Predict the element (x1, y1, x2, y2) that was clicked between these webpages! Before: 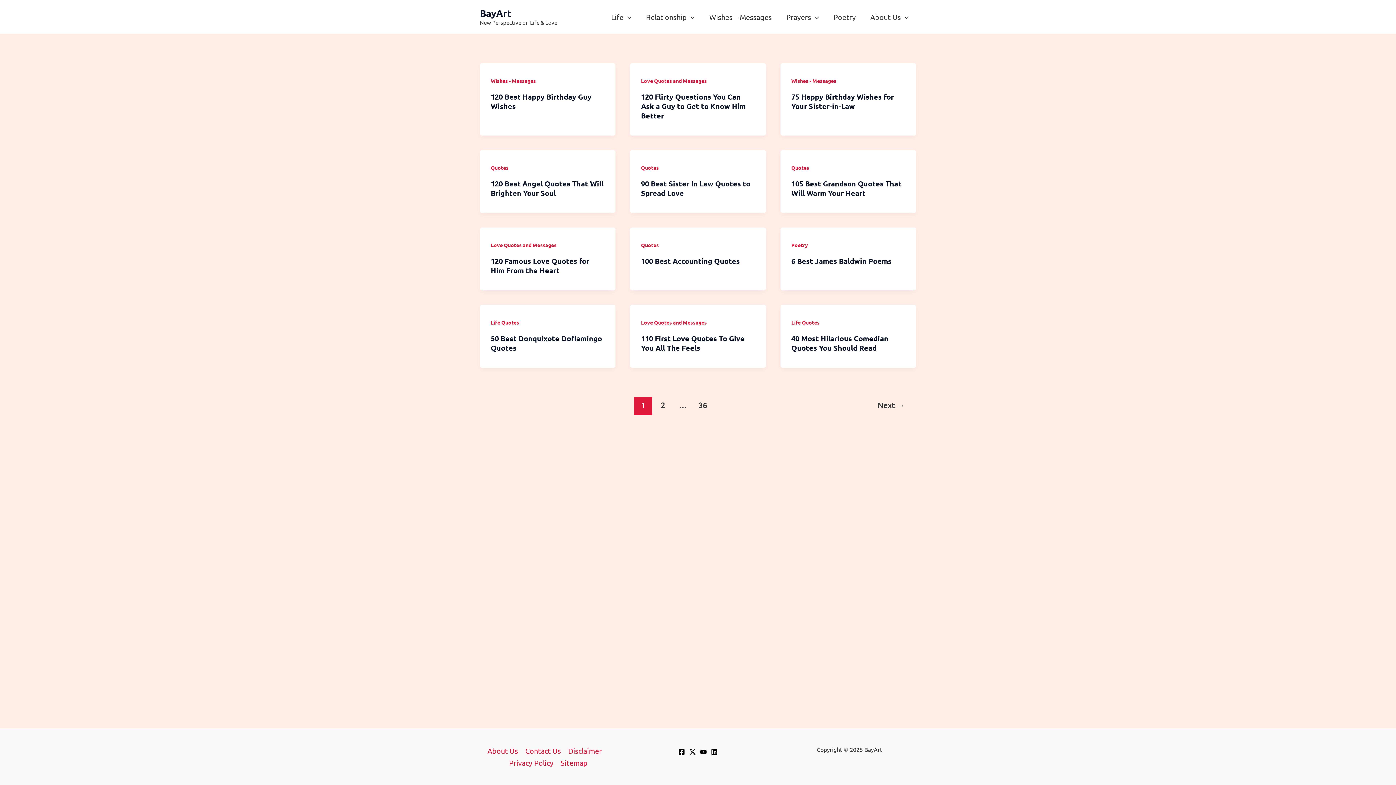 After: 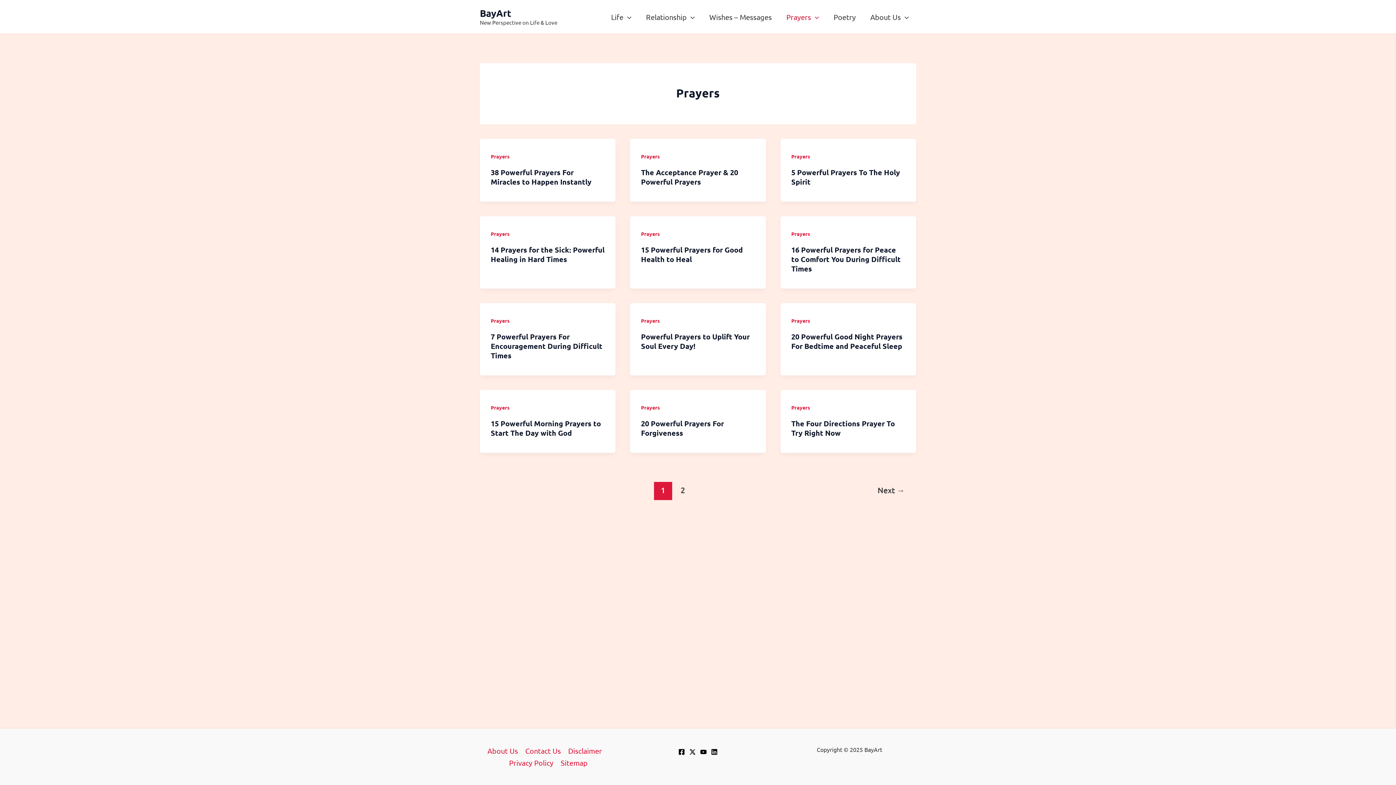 Action: bbox: (779, 2, 826, 31) label: Prayers